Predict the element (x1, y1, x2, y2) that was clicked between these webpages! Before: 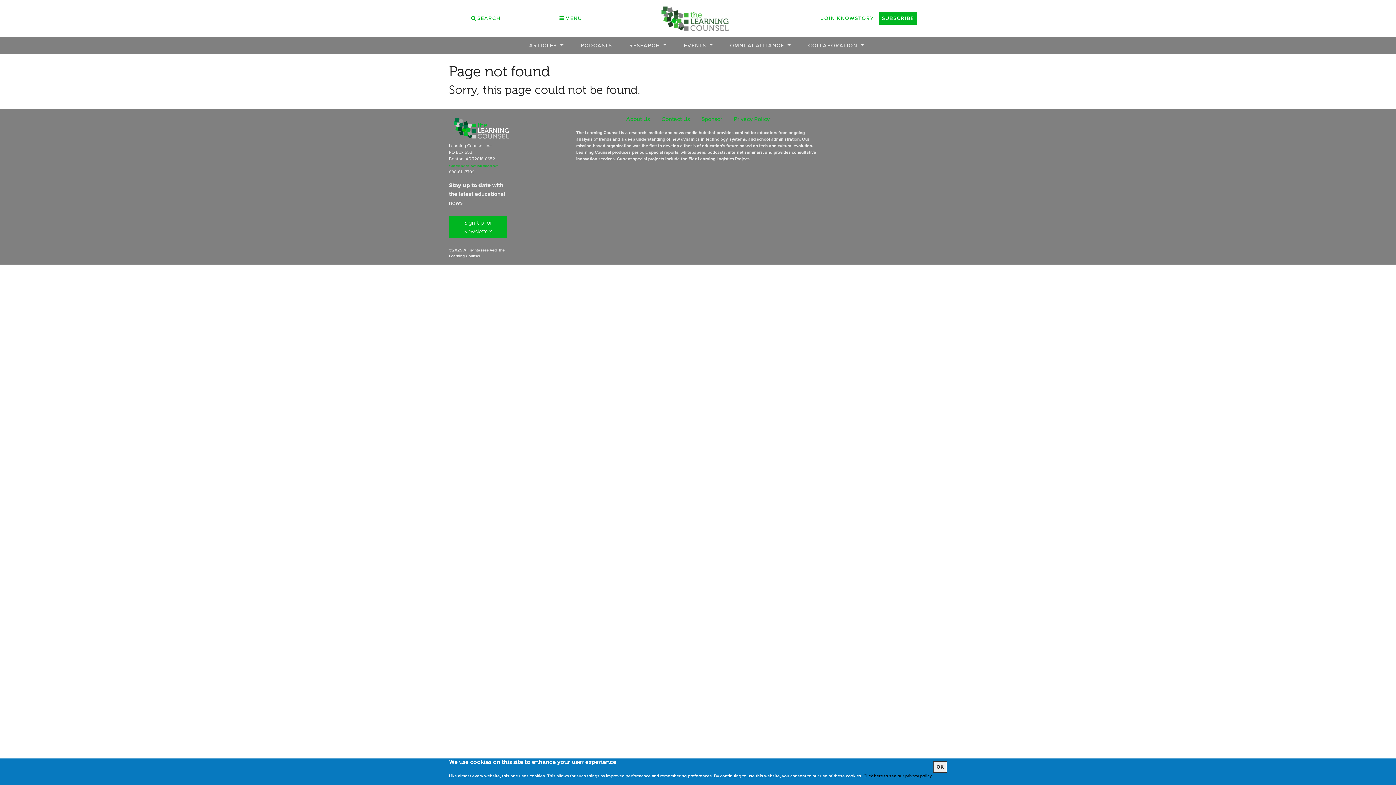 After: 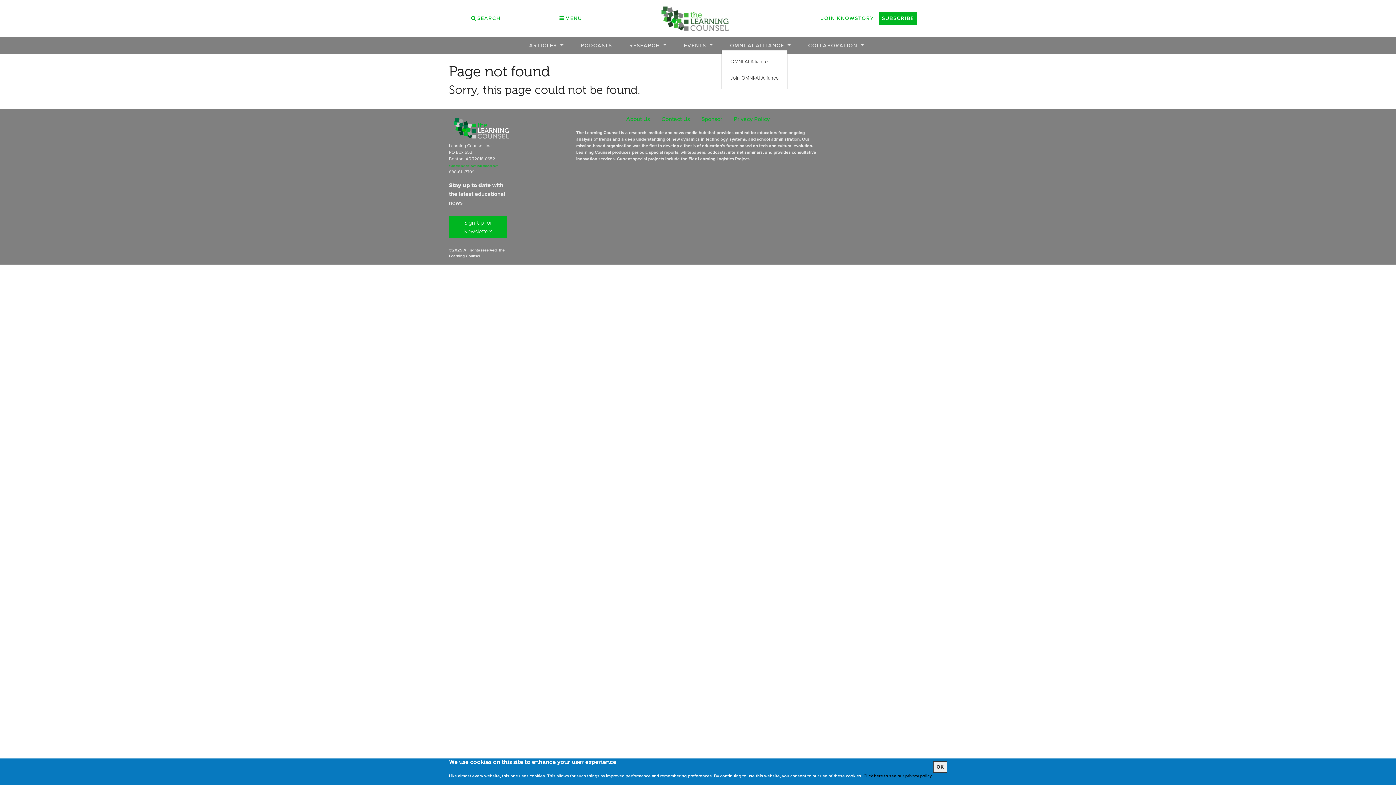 Action: label: OMNI-AI ALLIANCE  bbox: (721, 41, 799, 49)